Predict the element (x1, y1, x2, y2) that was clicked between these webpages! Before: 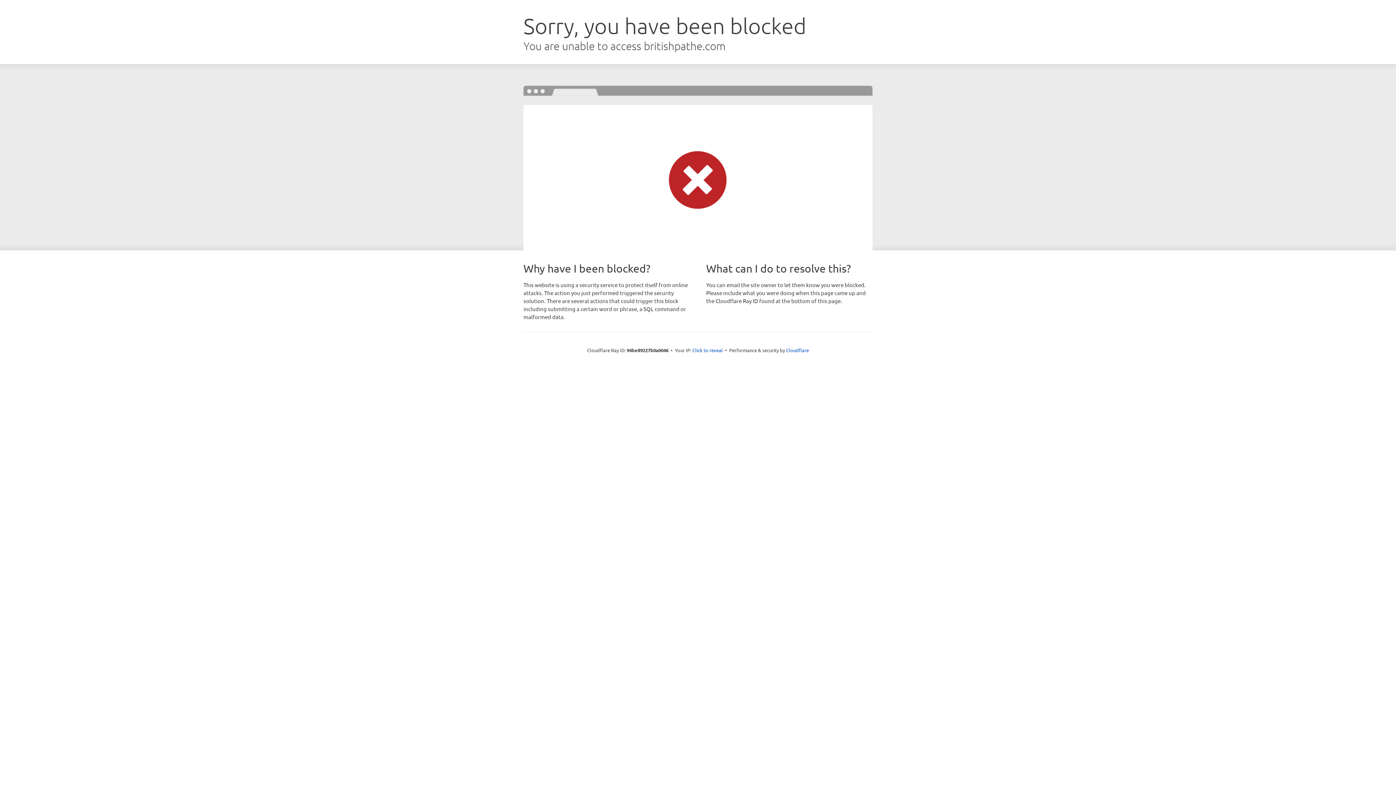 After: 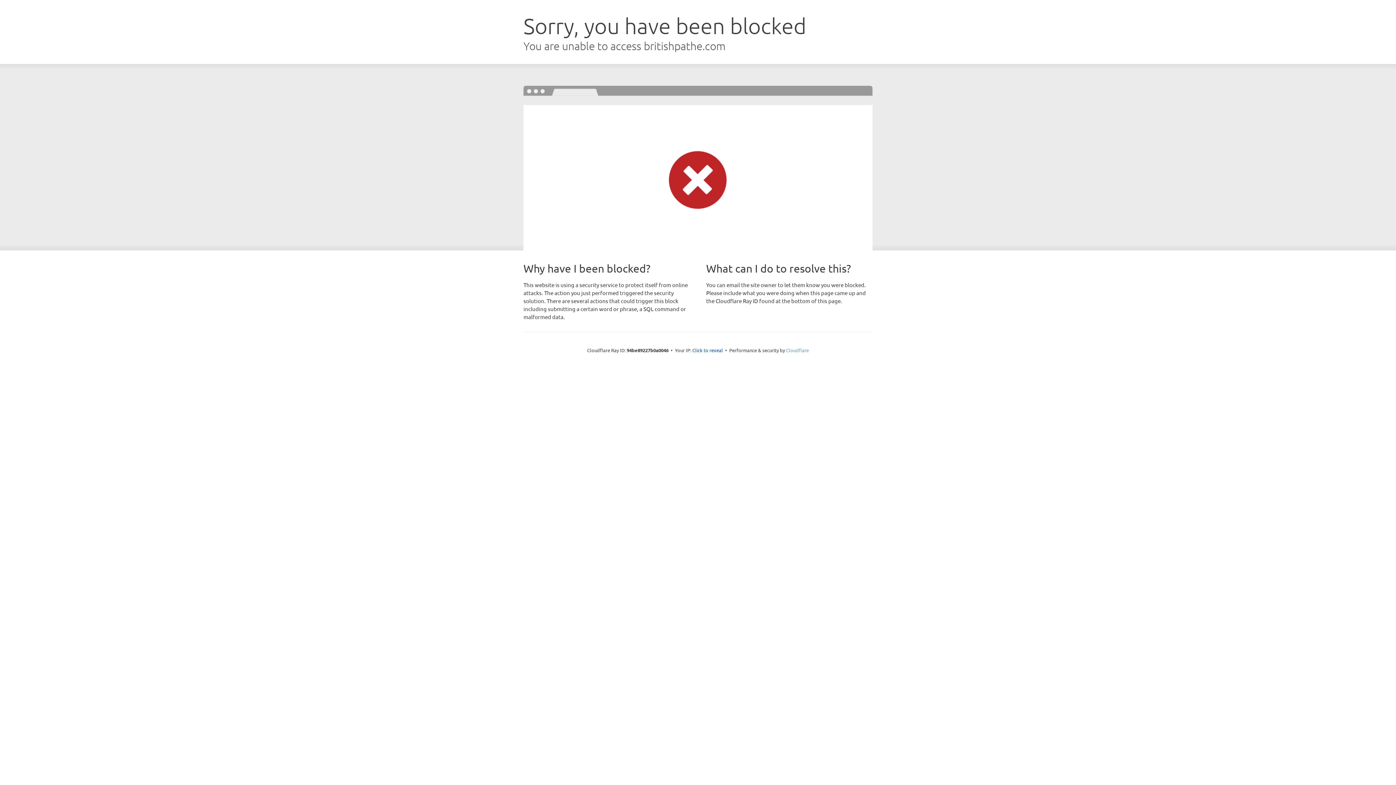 Action: bbox: (786, 347, 809, 353) label: Cloudflare